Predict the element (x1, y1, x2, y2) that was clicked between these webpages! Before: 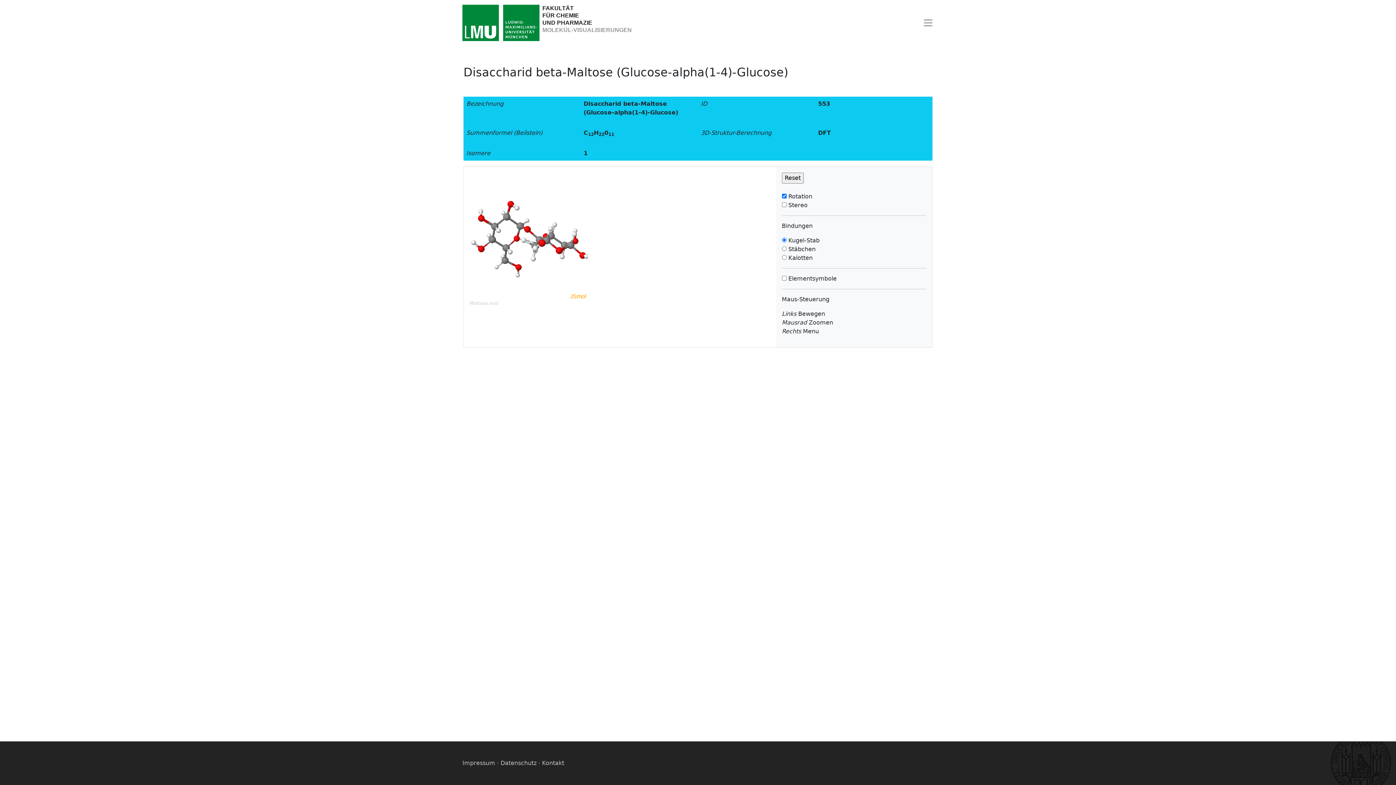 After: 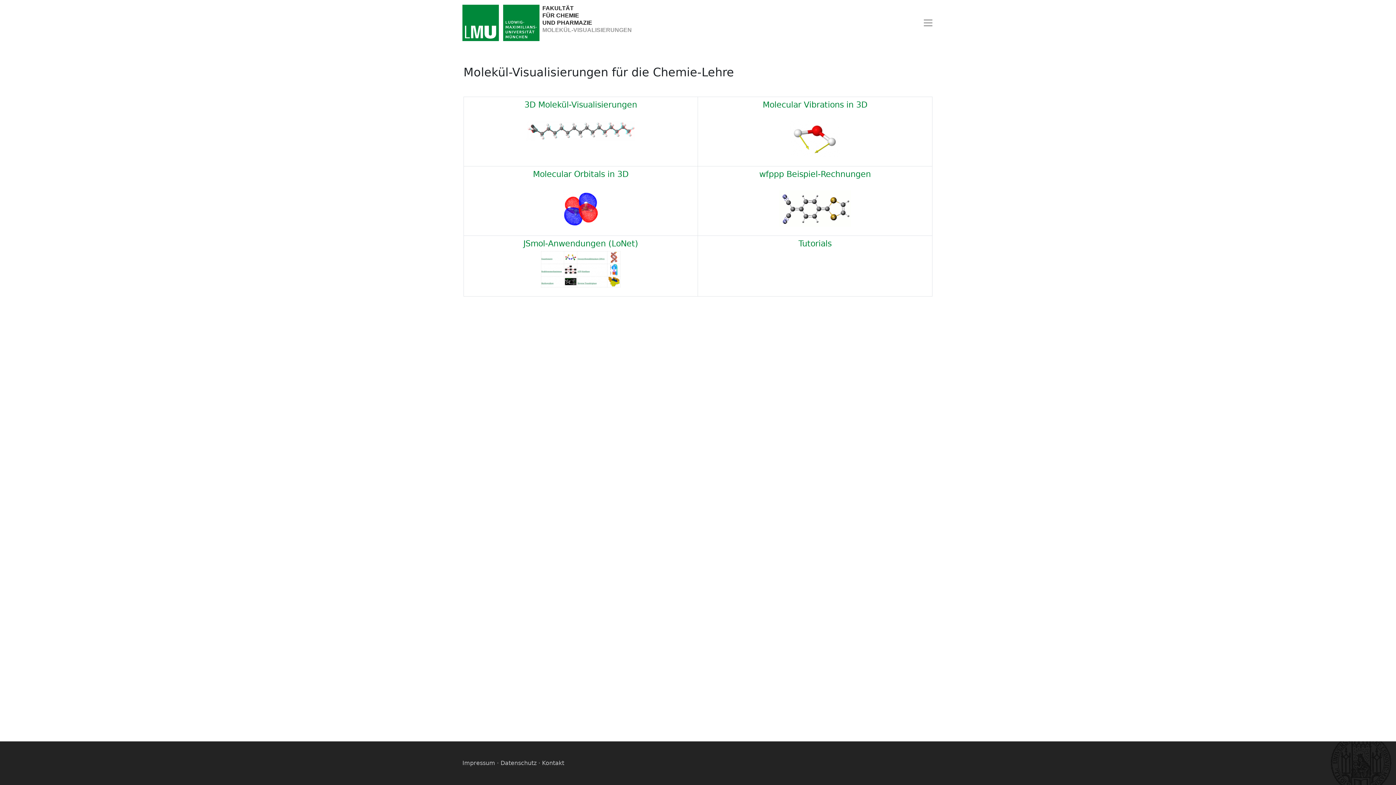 Action: label: FAKULTÄT
FÜR CHEMIE
UND PHARMAZIE
MOLEKÜL-VISUALISIERUNGEN bbox: (462, 2, 632, 42)